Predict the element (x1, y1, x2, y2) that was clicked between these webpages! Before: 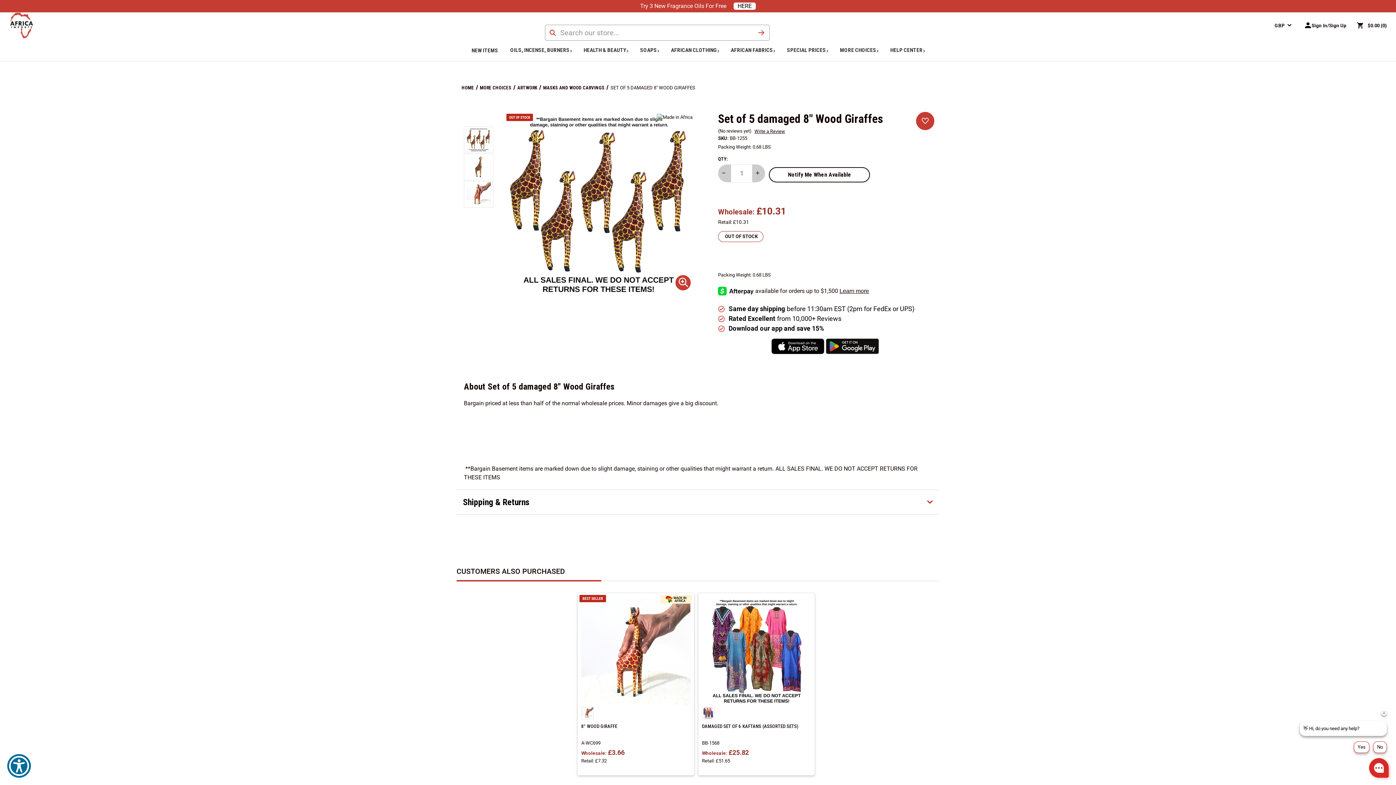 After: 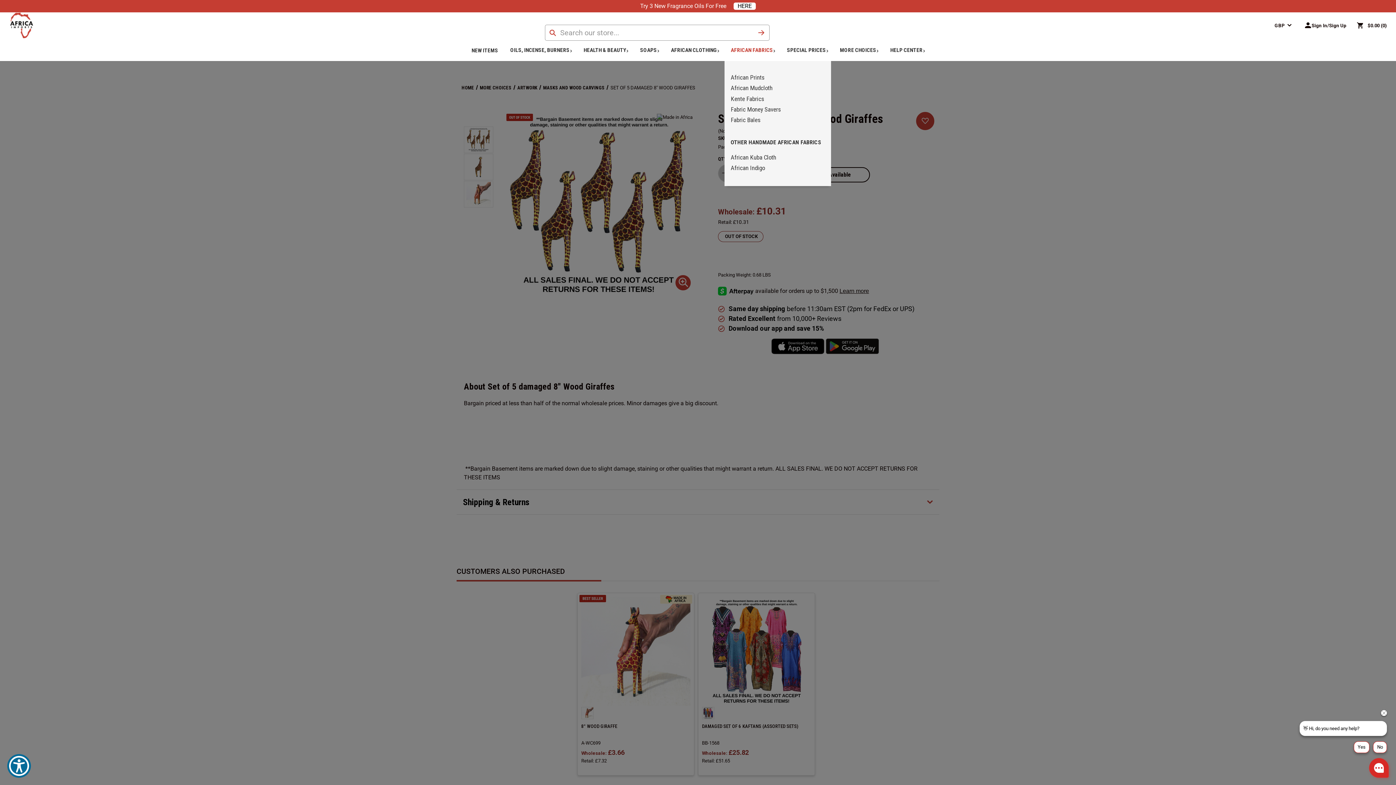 Action: bbox: (749, 60, 756, 60) label: submenu toggle